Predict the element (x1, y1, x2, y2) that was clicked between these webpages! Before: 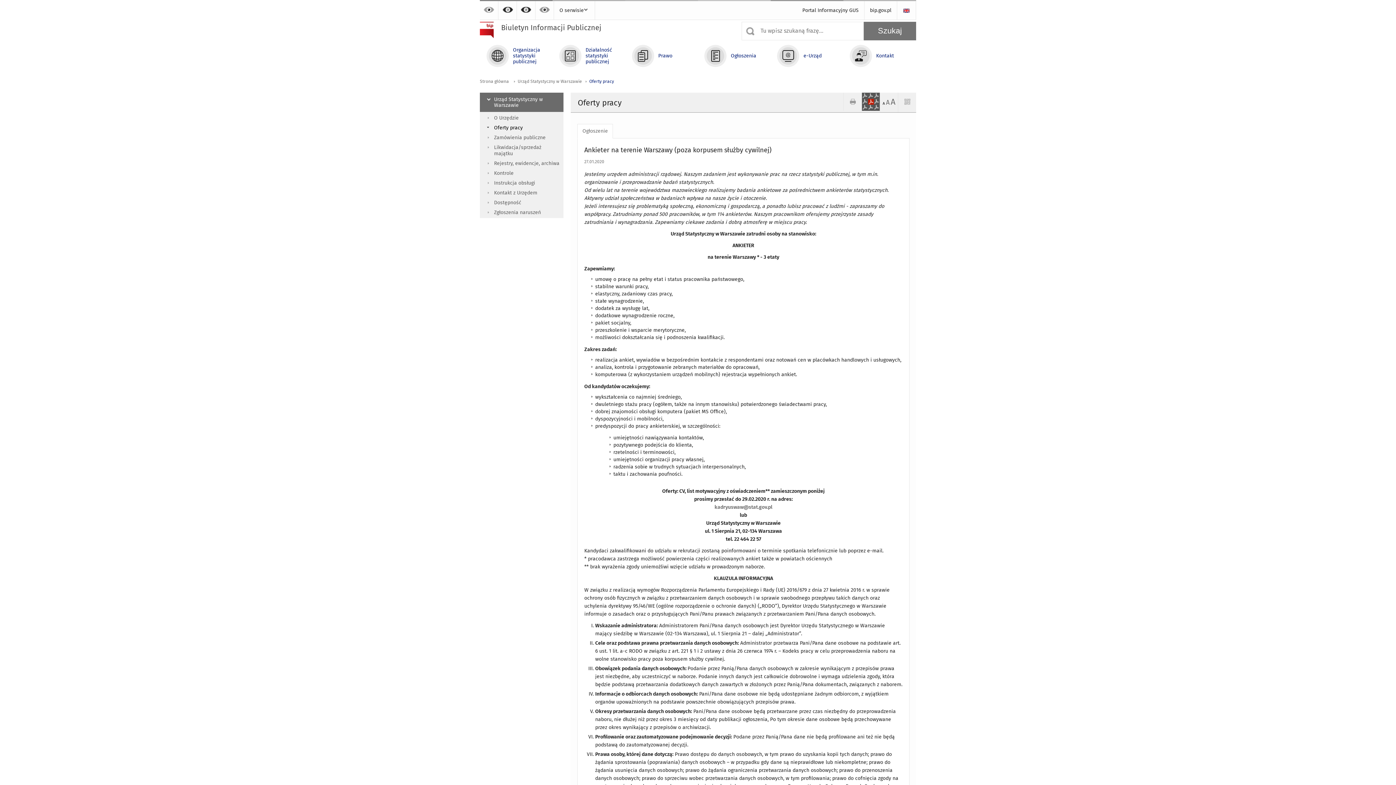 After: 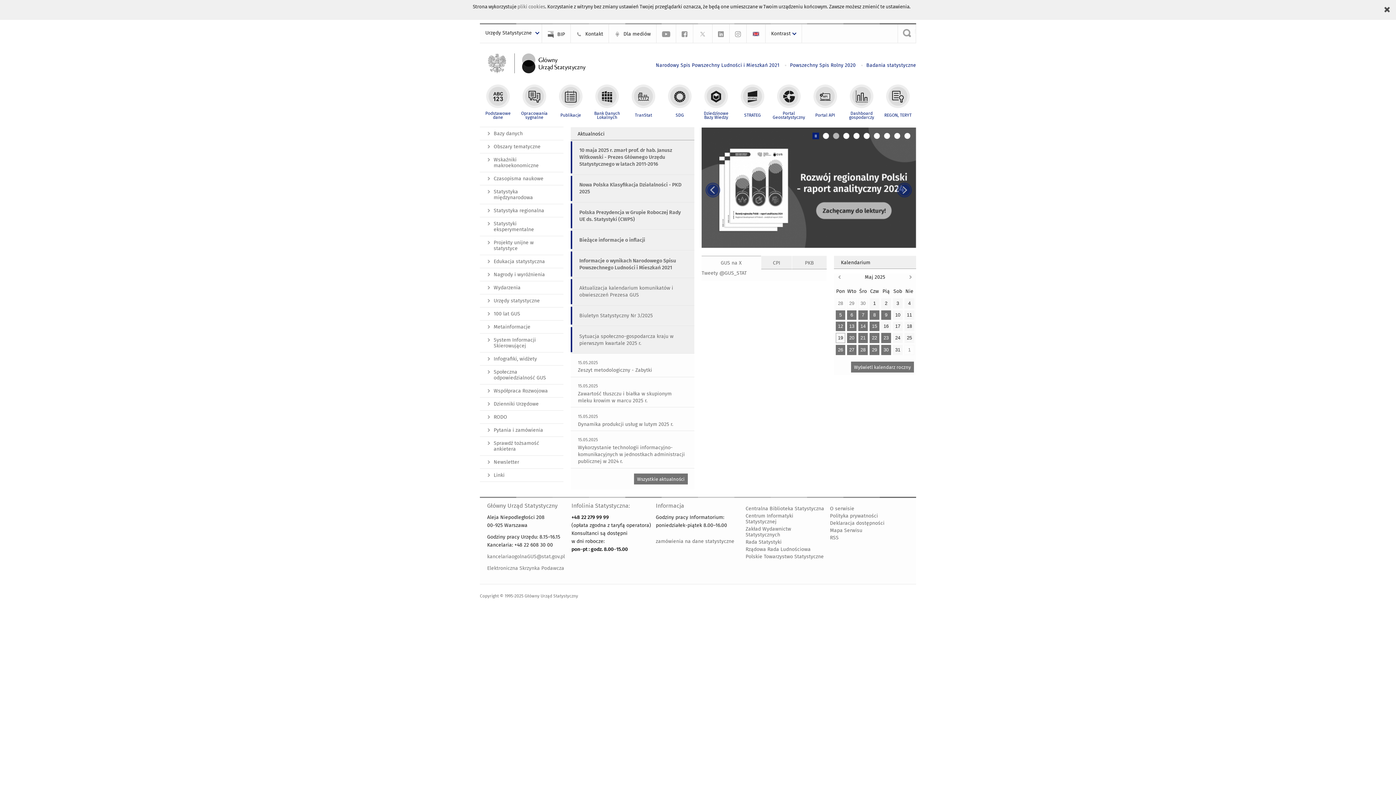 Action: label: Portal Informacyjny GUS bbox: (797, 1, 864, 19)